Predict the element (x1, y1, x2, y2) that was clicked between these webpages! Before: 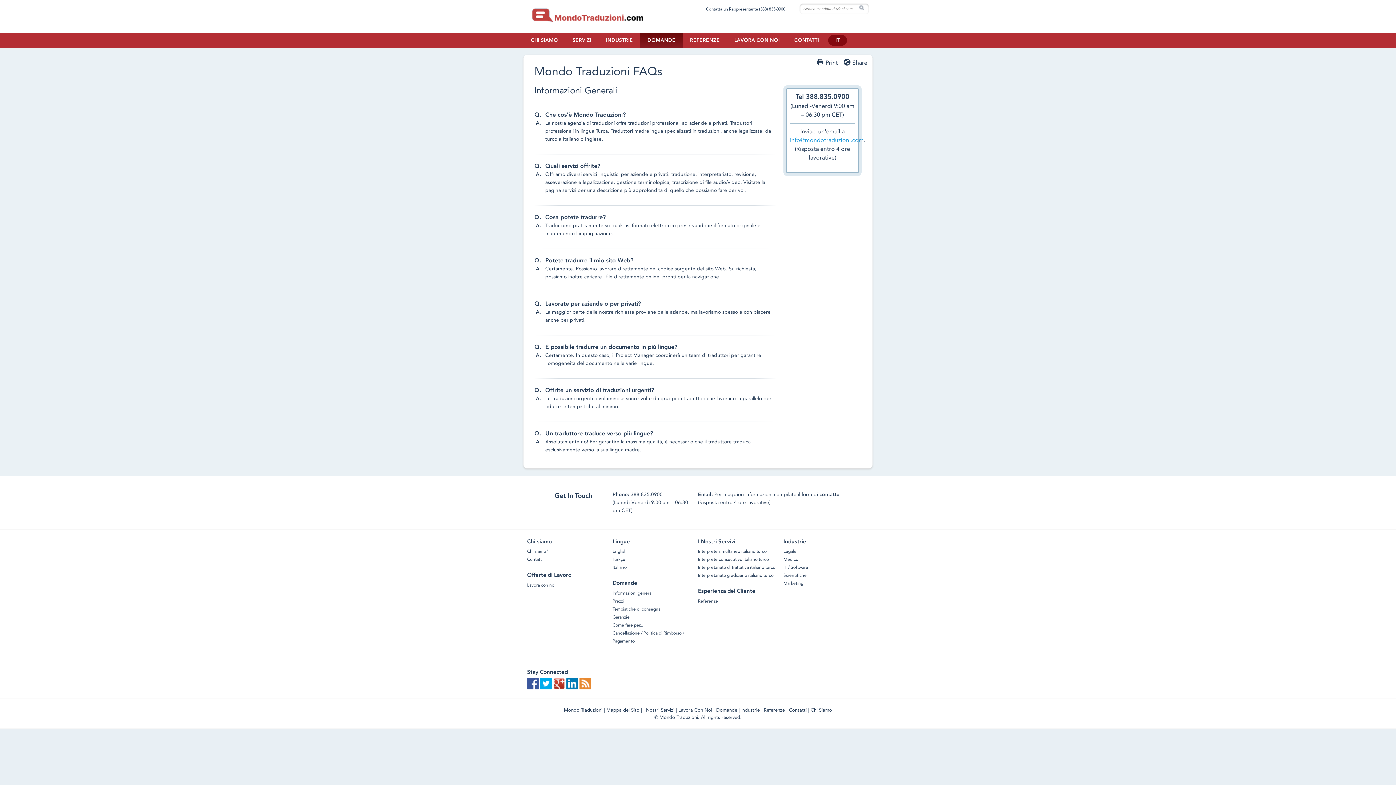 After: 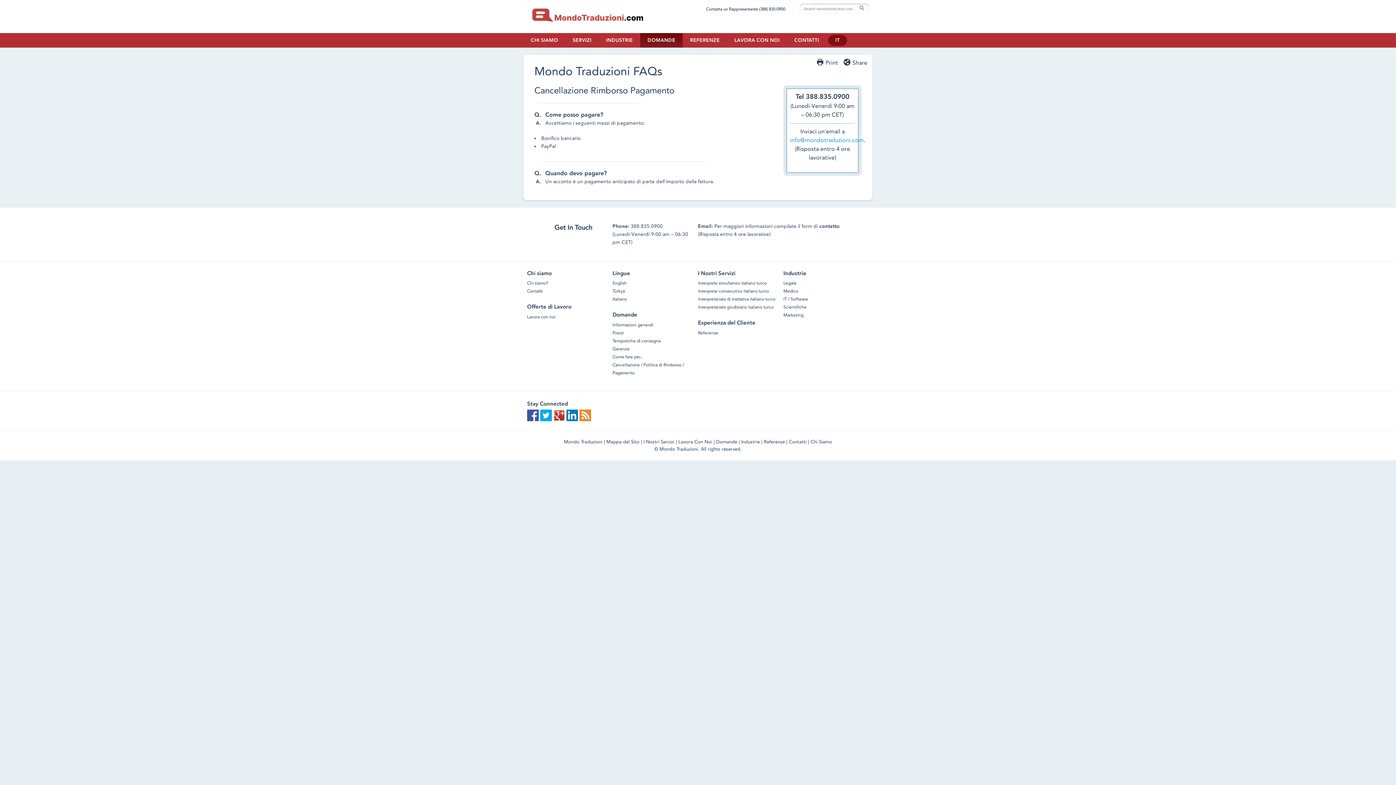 Action: bbox: (612, 629, 690, 645) label: Cancellazione / Politica di Rimborso / Pagamento